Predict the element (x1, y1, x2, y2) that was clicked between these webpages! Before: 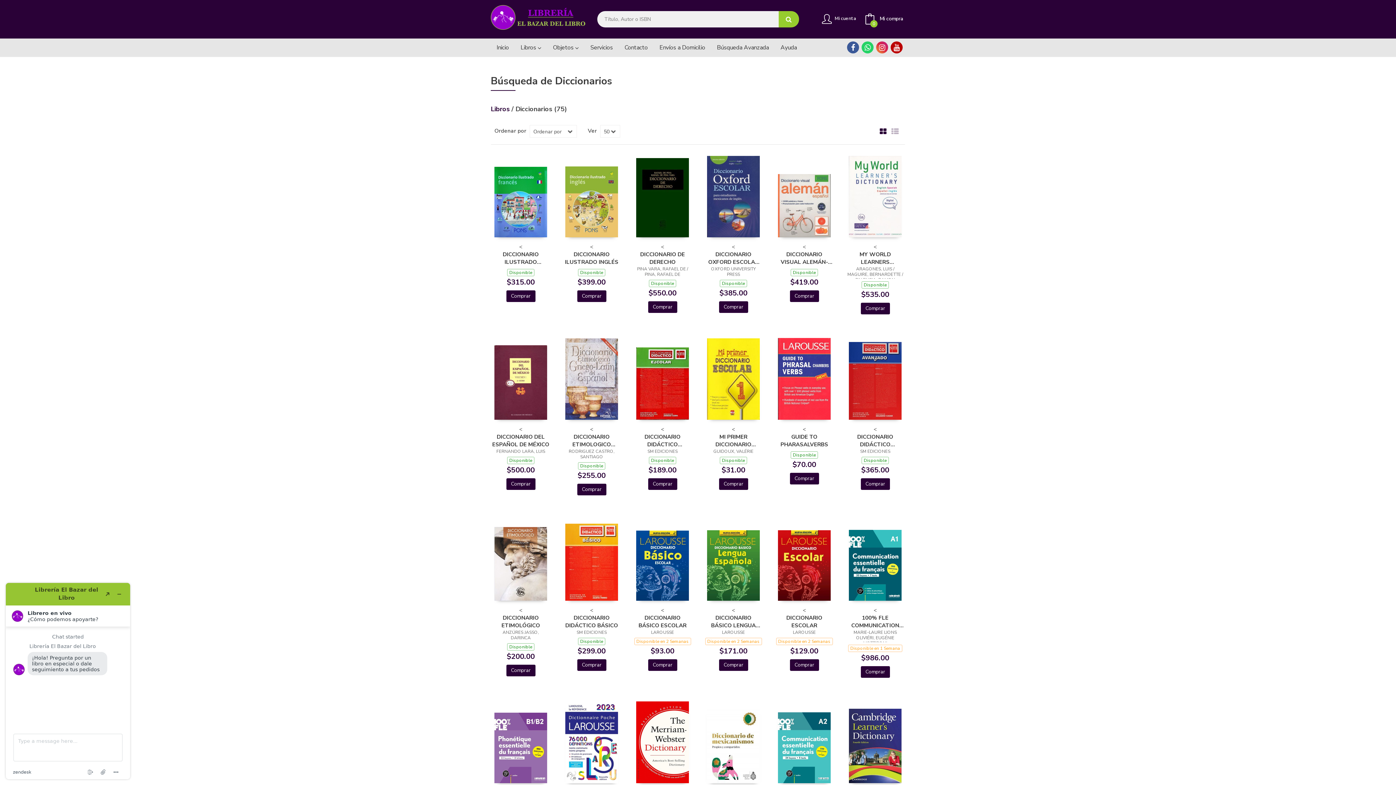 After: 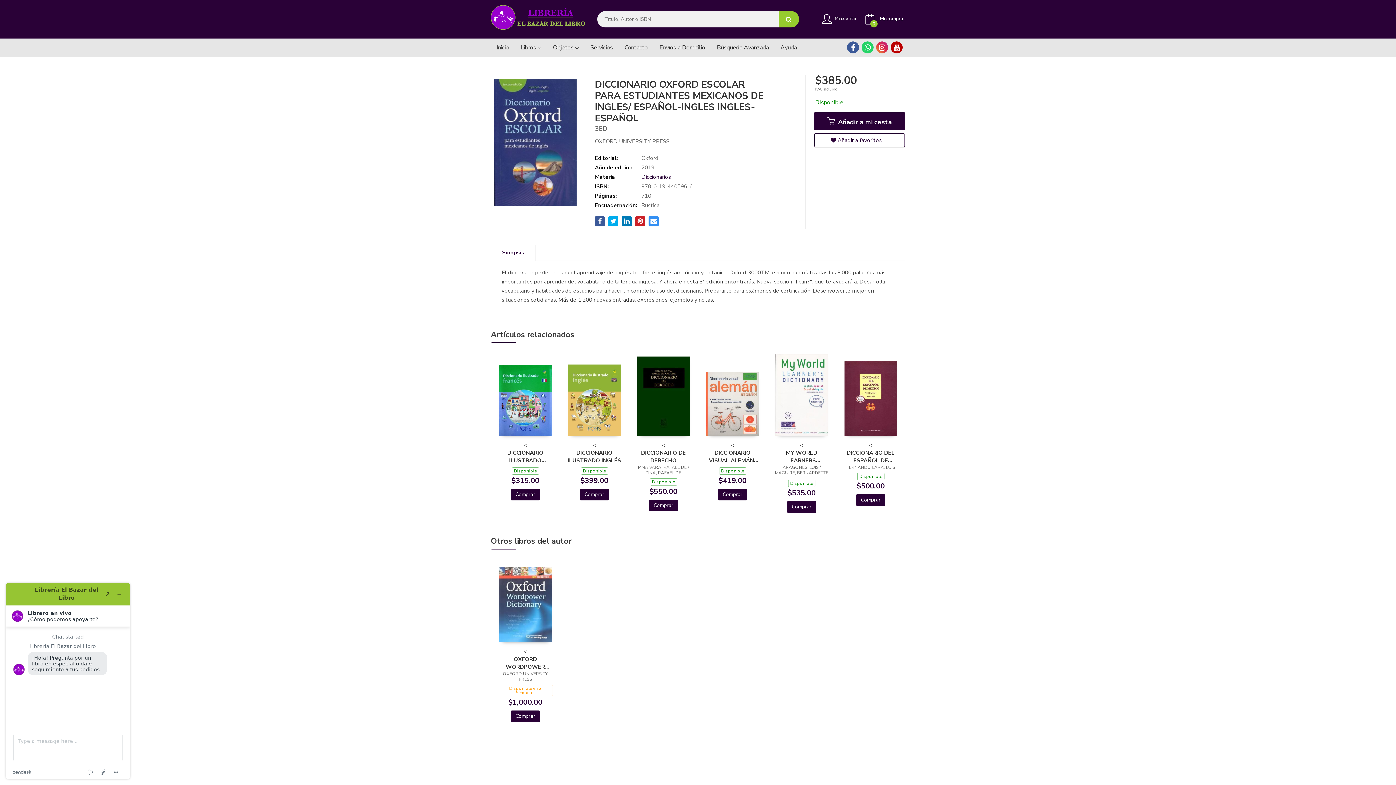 Action: label: DICCIONARIO OXFORD ESCOLAR PARA ESTUDIANTES MEXICANOS DE INGLES/ ESPAÑOL-INGLES INGLES-ESPAÑOL bbox: (705, 250, 762, 265)